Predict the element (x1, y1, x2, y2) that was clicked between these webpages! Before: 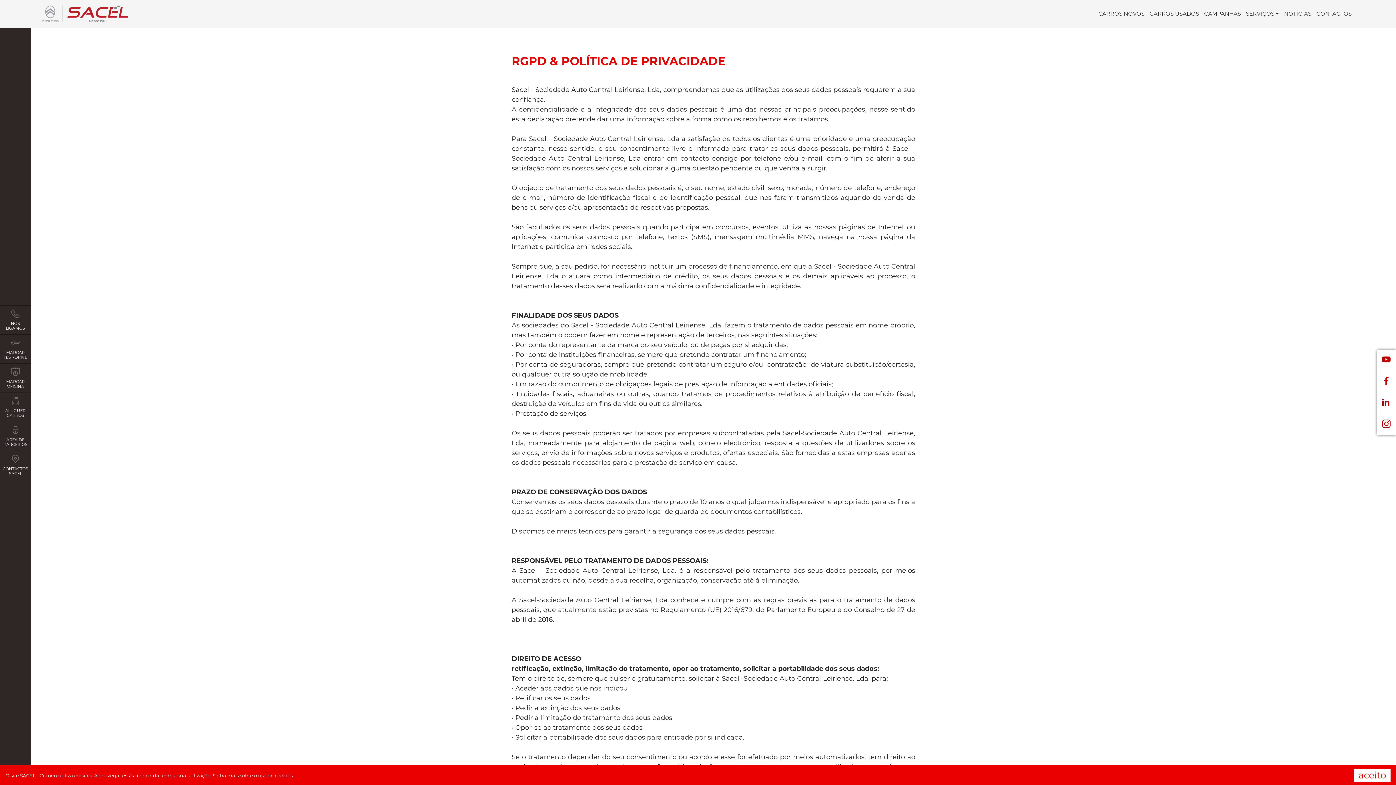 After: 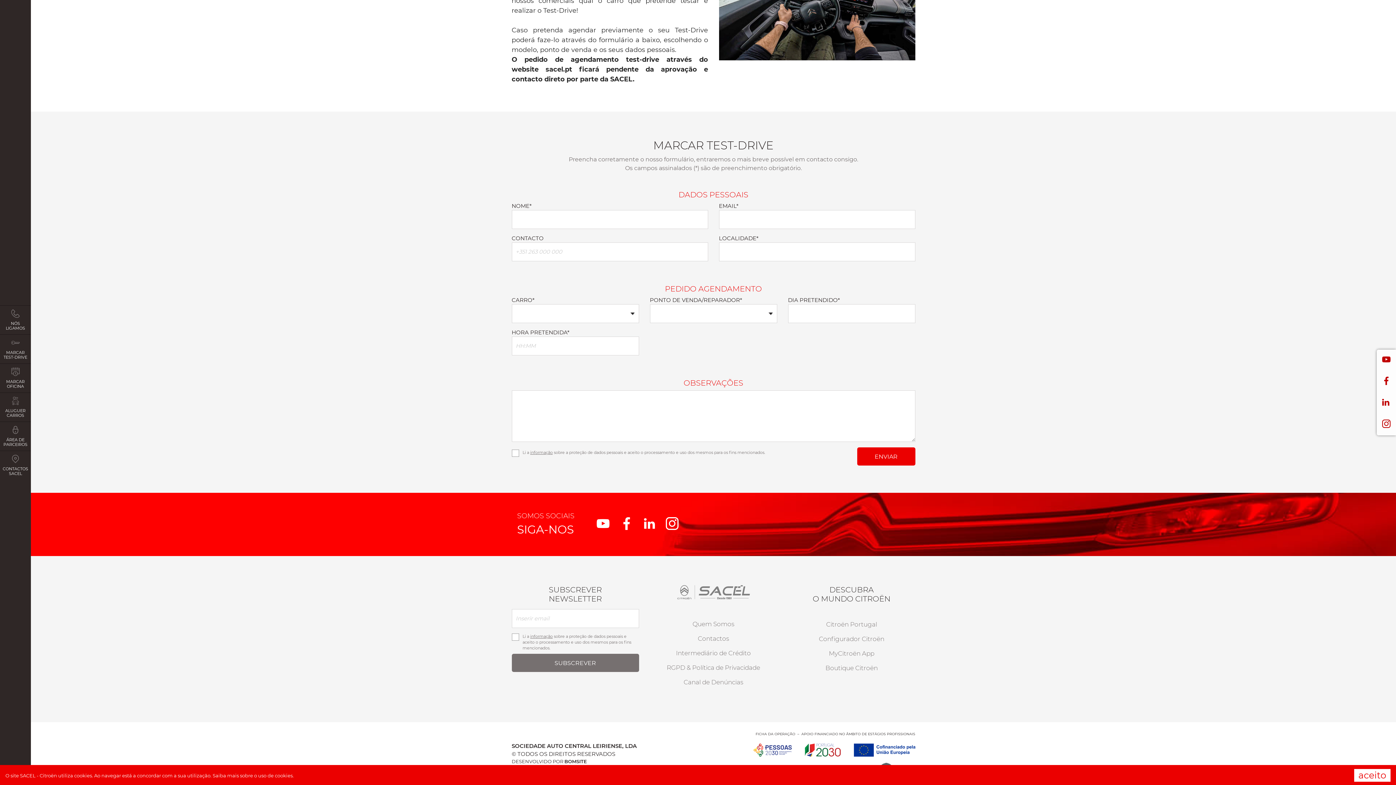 Action: label: MARCAR TEST-DRIVE bbox: (0, 334, 30, 363)